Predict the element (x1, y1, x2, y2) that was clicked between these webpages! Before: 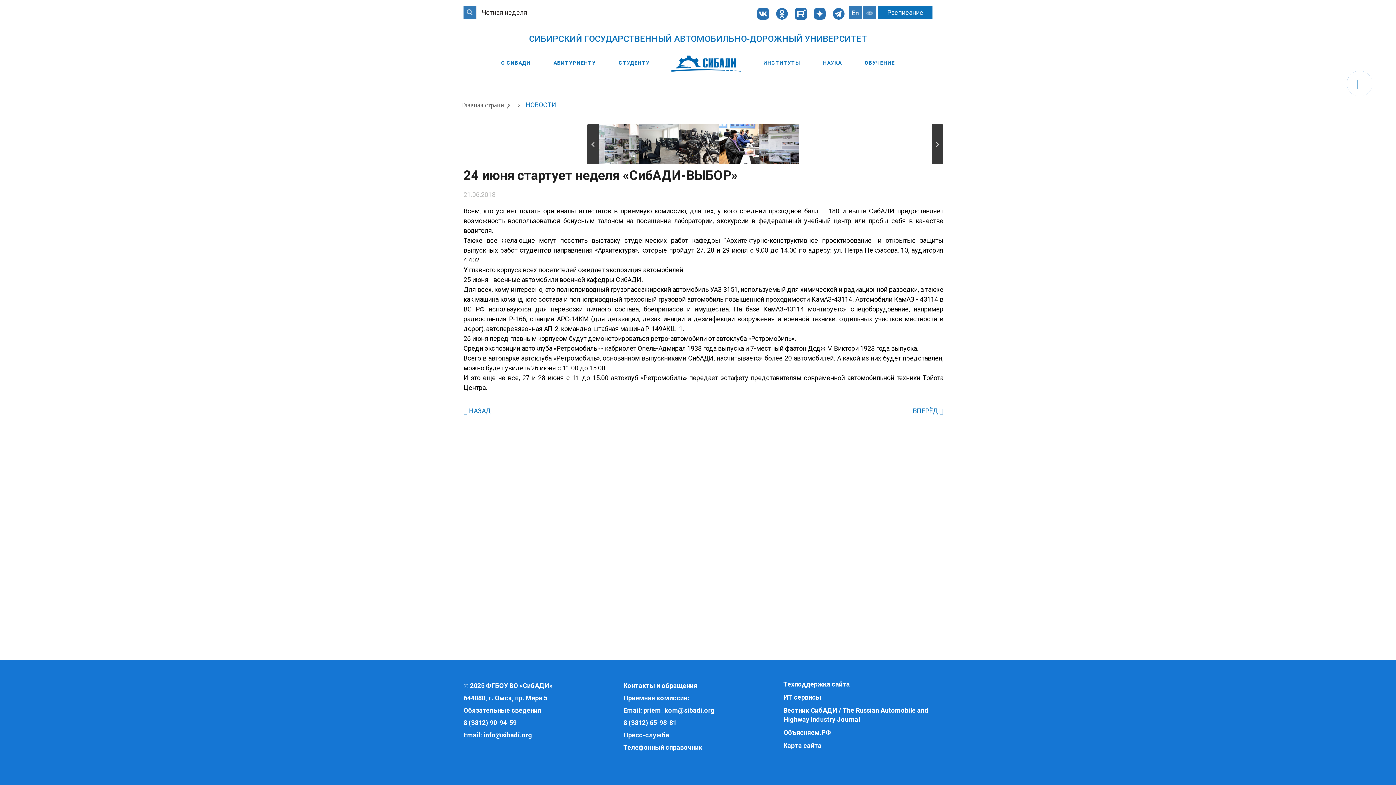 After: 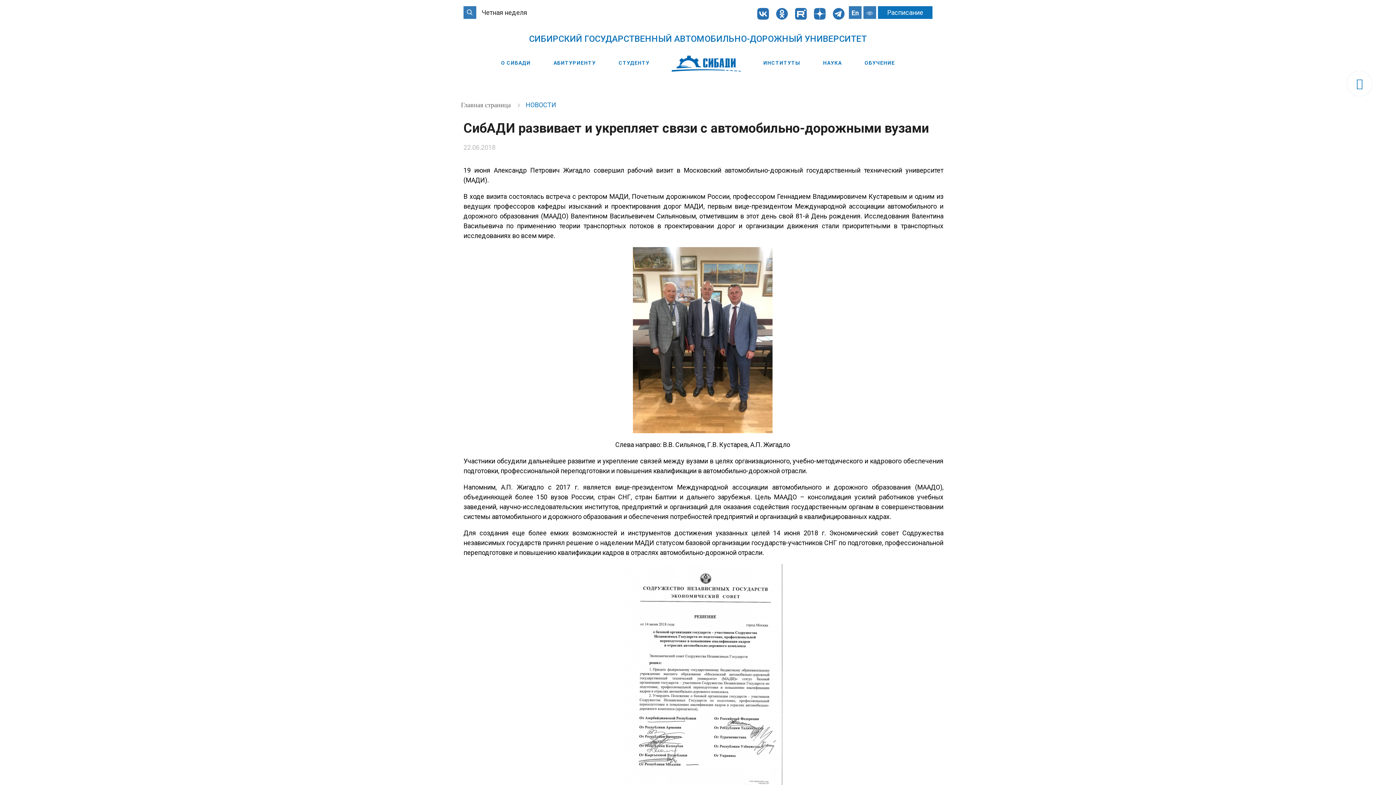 Action: label: ВПЕРЁД  bbox: (913, 406, 943, 415)